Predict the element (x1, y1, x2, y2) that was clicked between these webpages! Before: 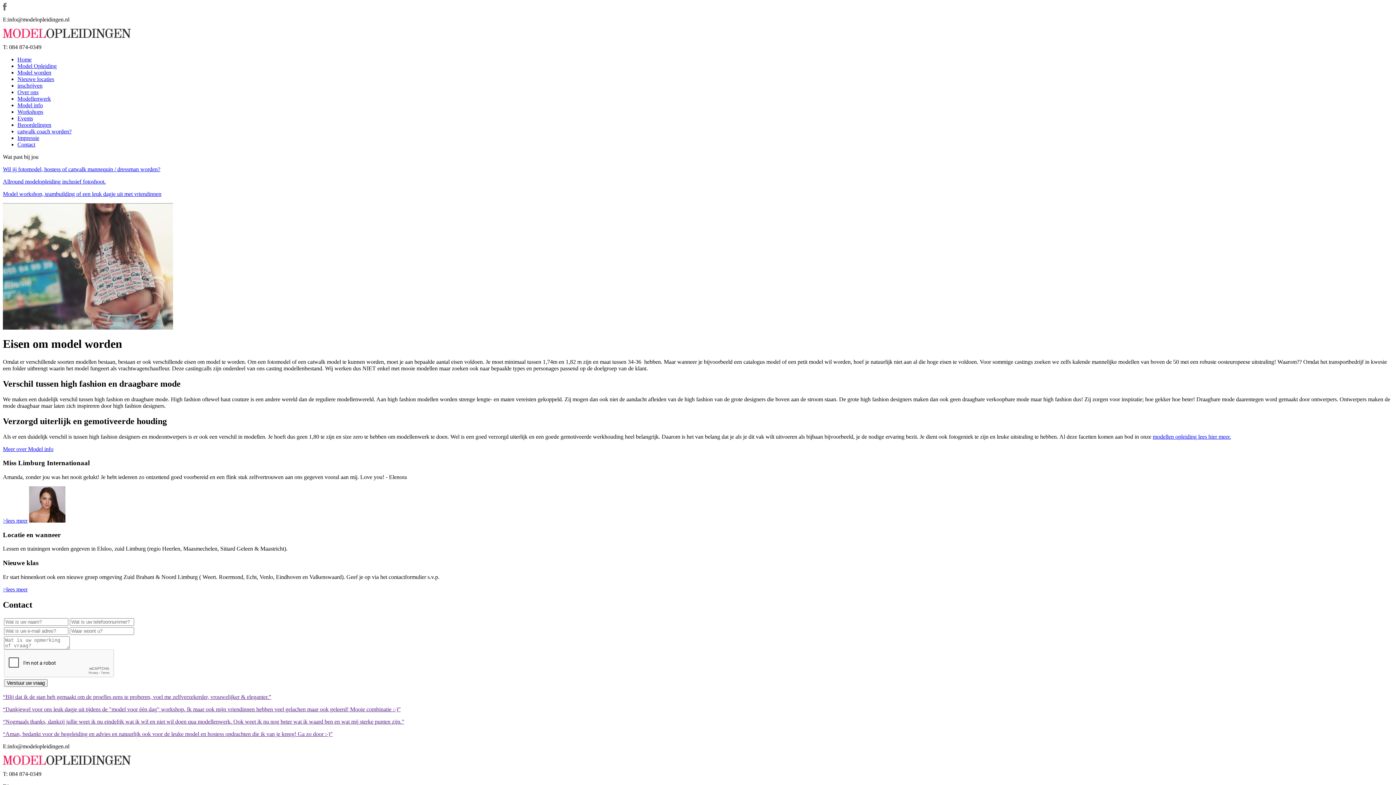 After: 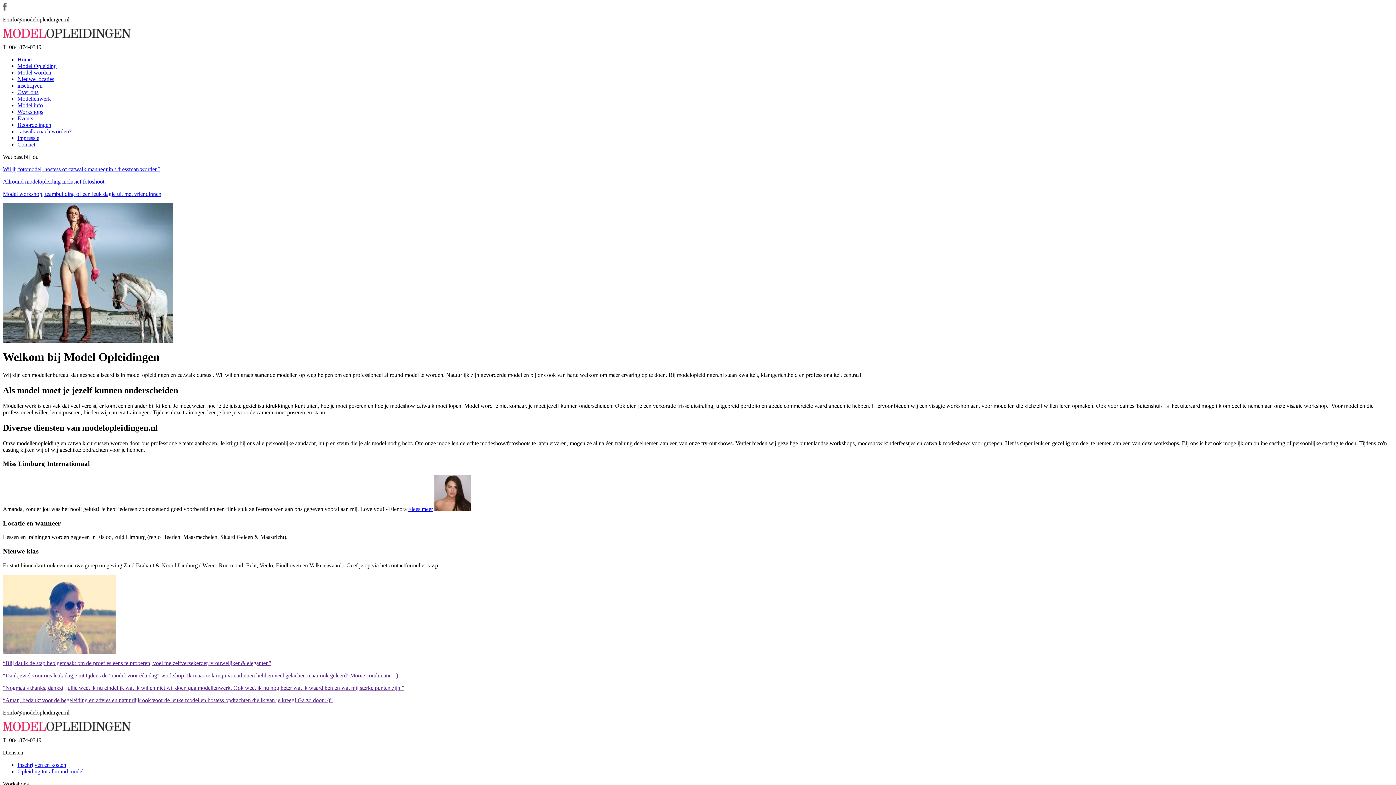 Action: bbox: (2, 760, 130, 766)